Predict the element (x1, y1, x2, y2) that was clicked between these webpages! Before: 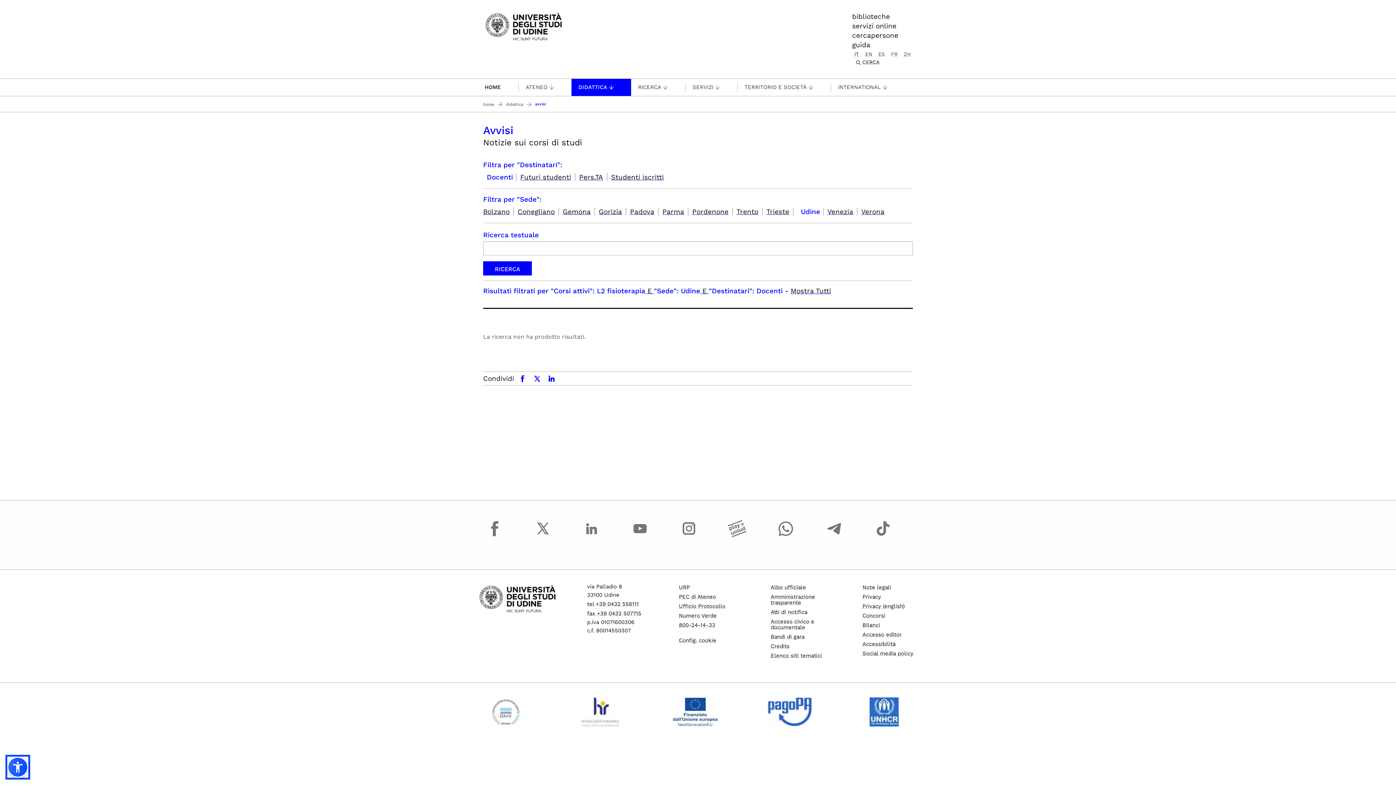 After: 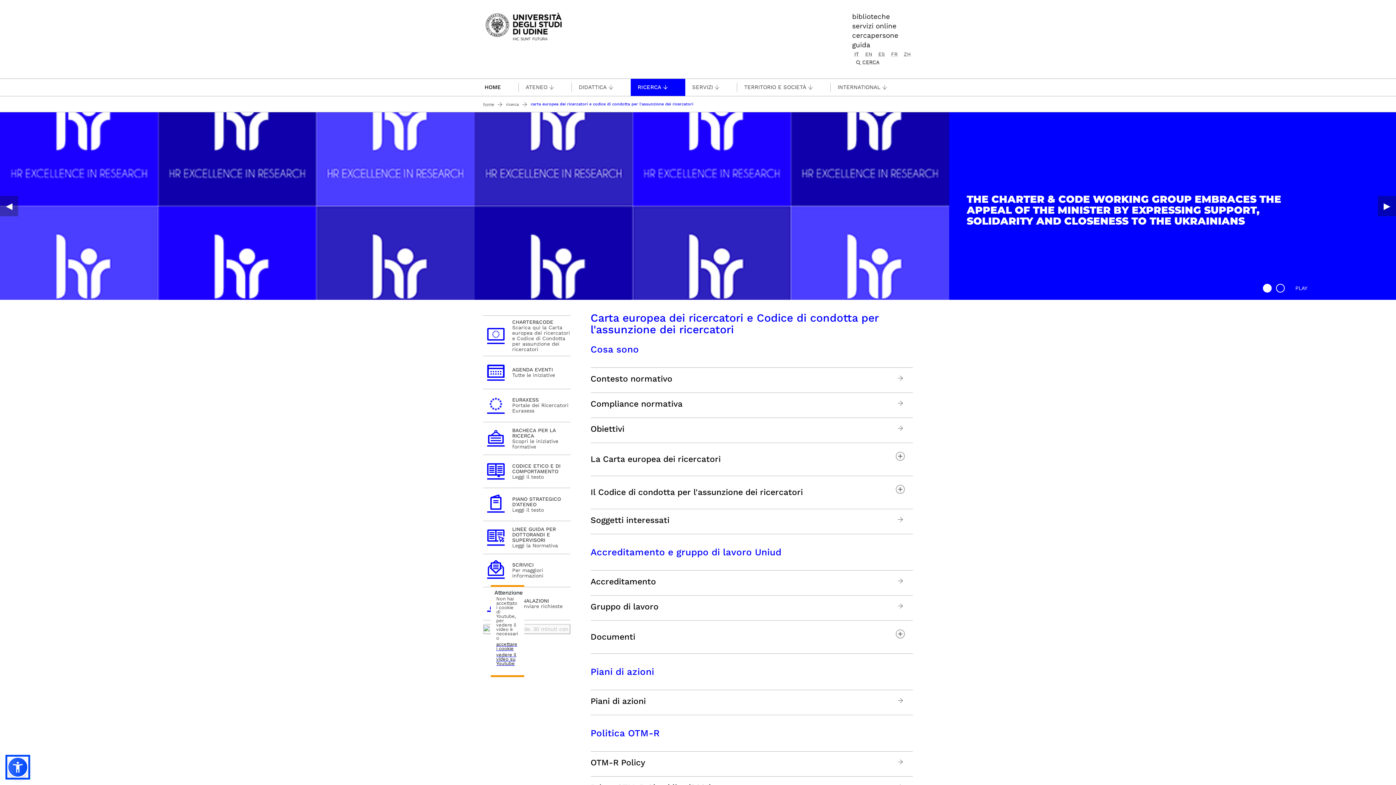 Action: bbox: (577, 697, 623, 726)